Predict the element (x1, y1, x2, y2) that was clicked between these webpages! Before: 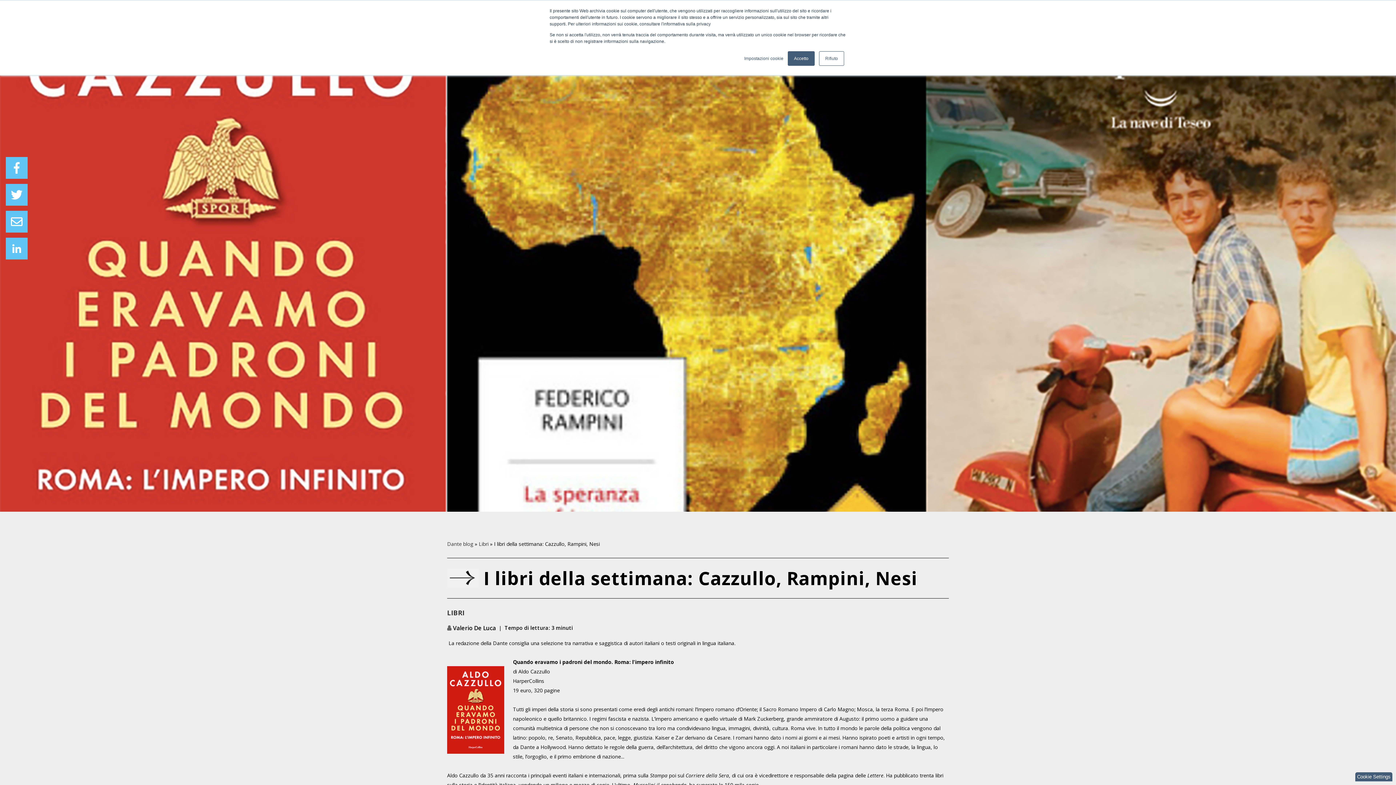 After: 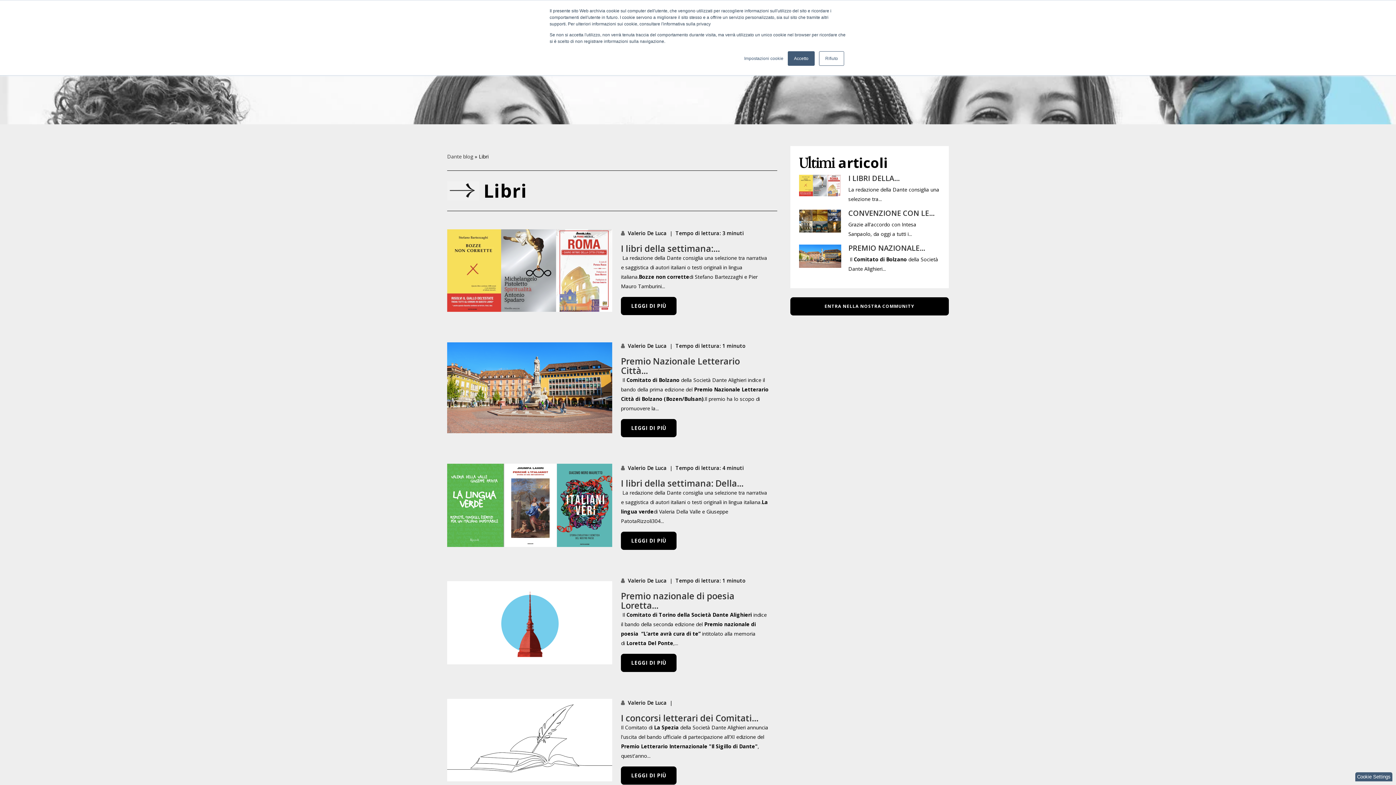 Action: label: LIBRI bbox: (447, 608, 464, 617)